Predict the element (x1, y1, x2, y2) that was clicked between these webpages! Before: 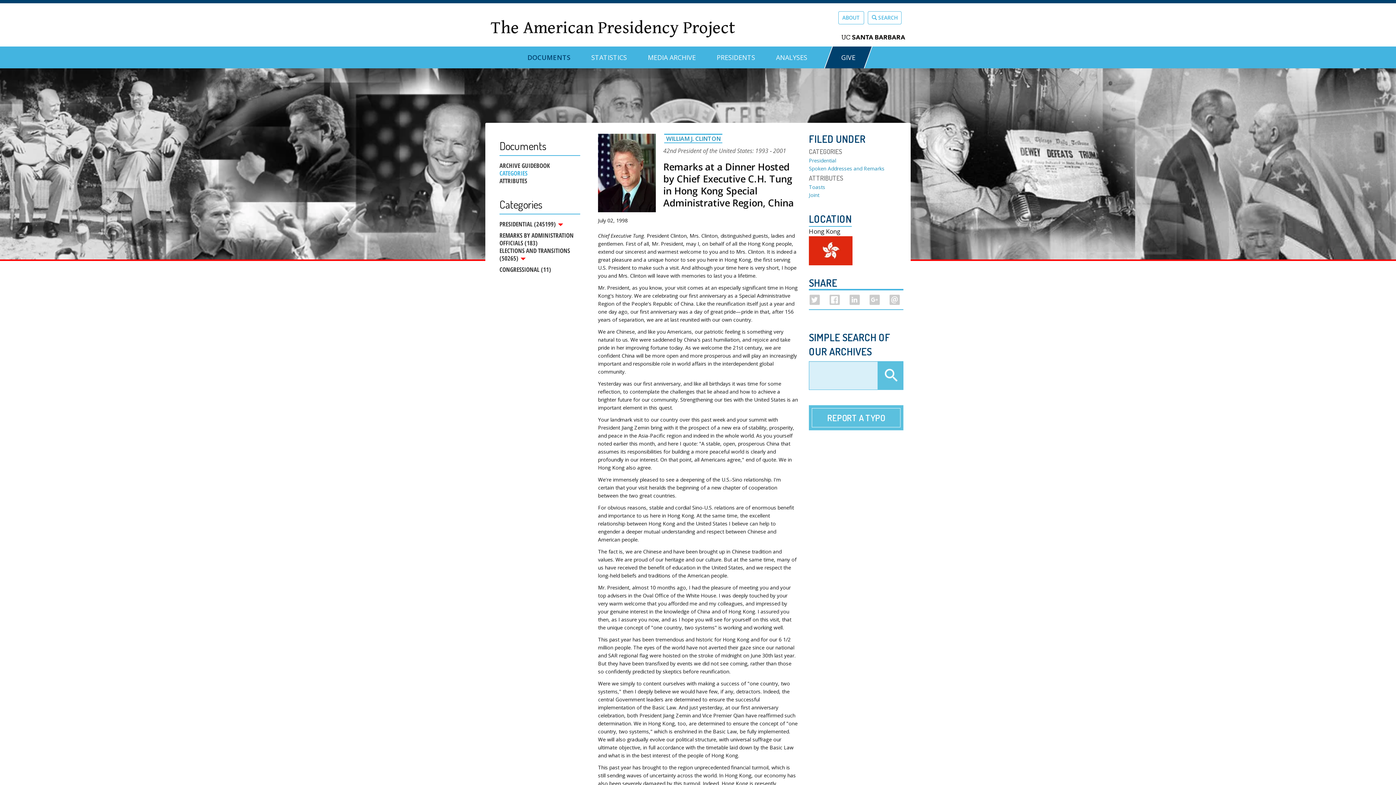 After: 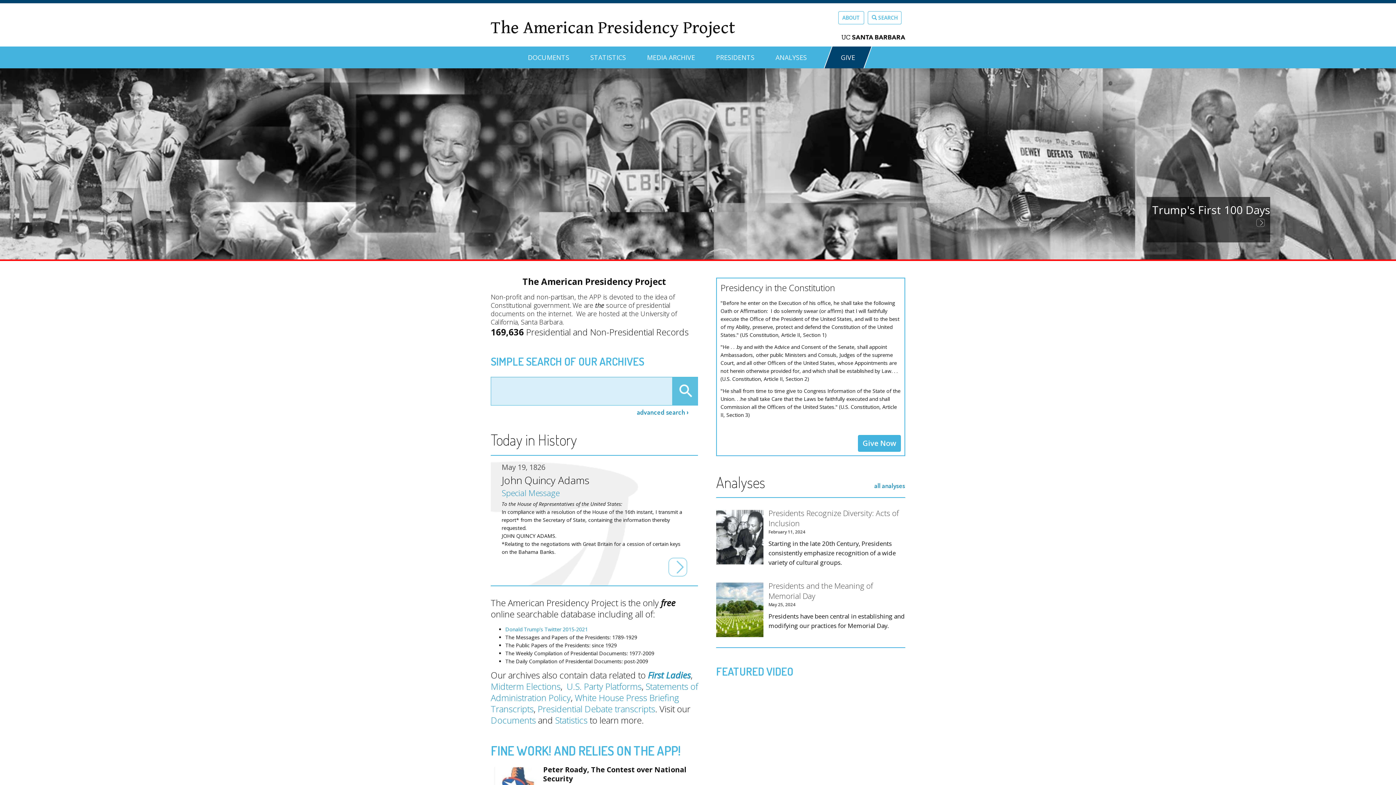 Action: bbox: (490, 14, 735, 41) label: The American Presidency Project